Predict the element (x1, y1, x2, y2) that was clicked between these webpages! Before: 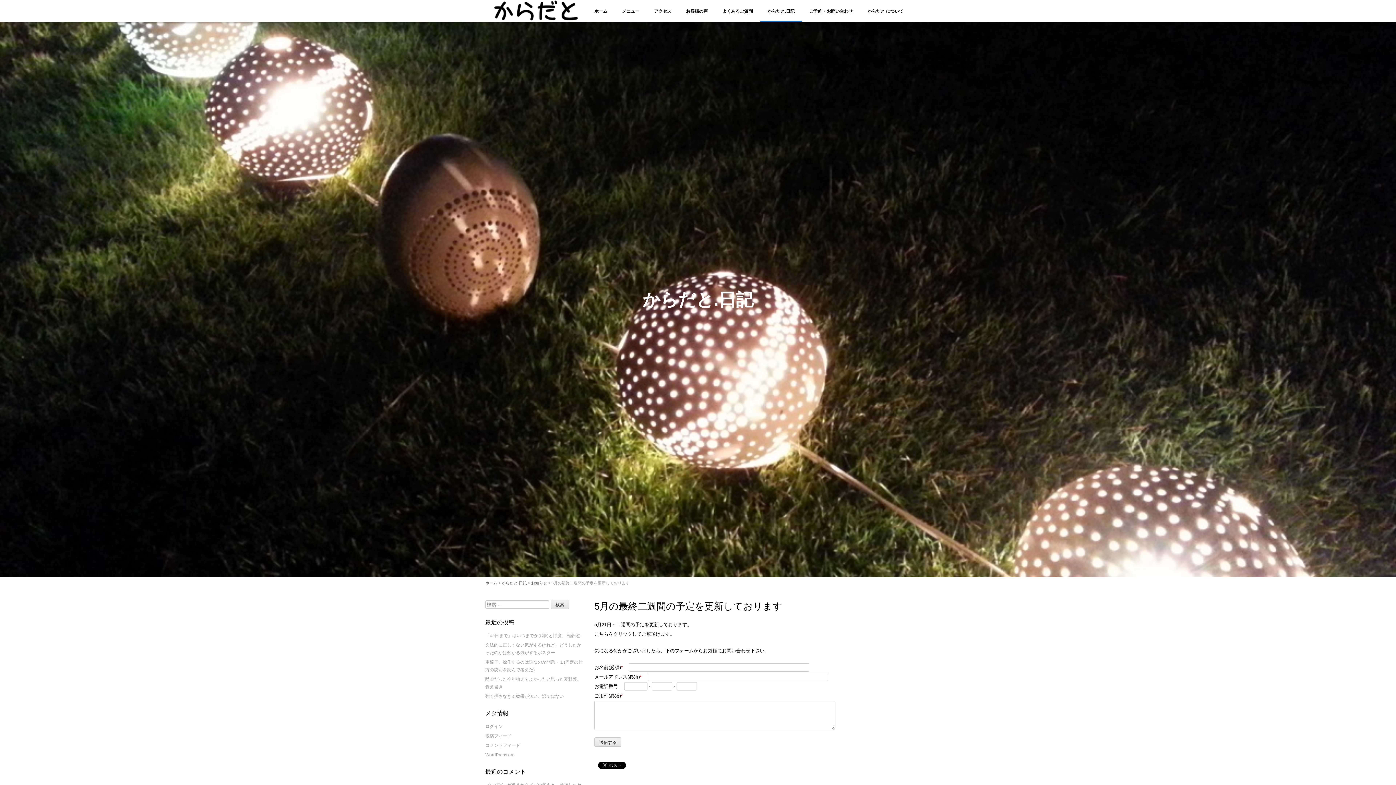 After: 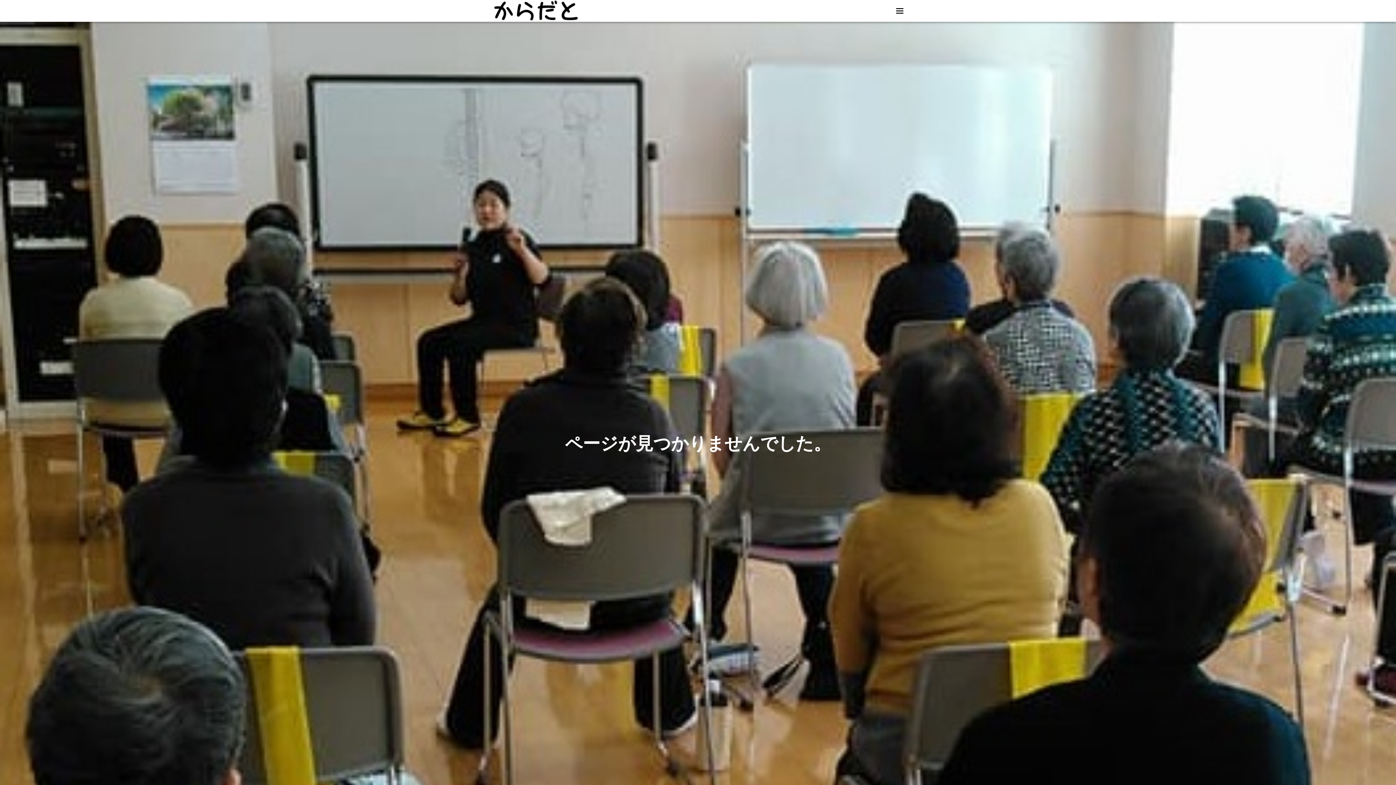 Action: bbox: (860, 0, 910, 21) label: からだと について